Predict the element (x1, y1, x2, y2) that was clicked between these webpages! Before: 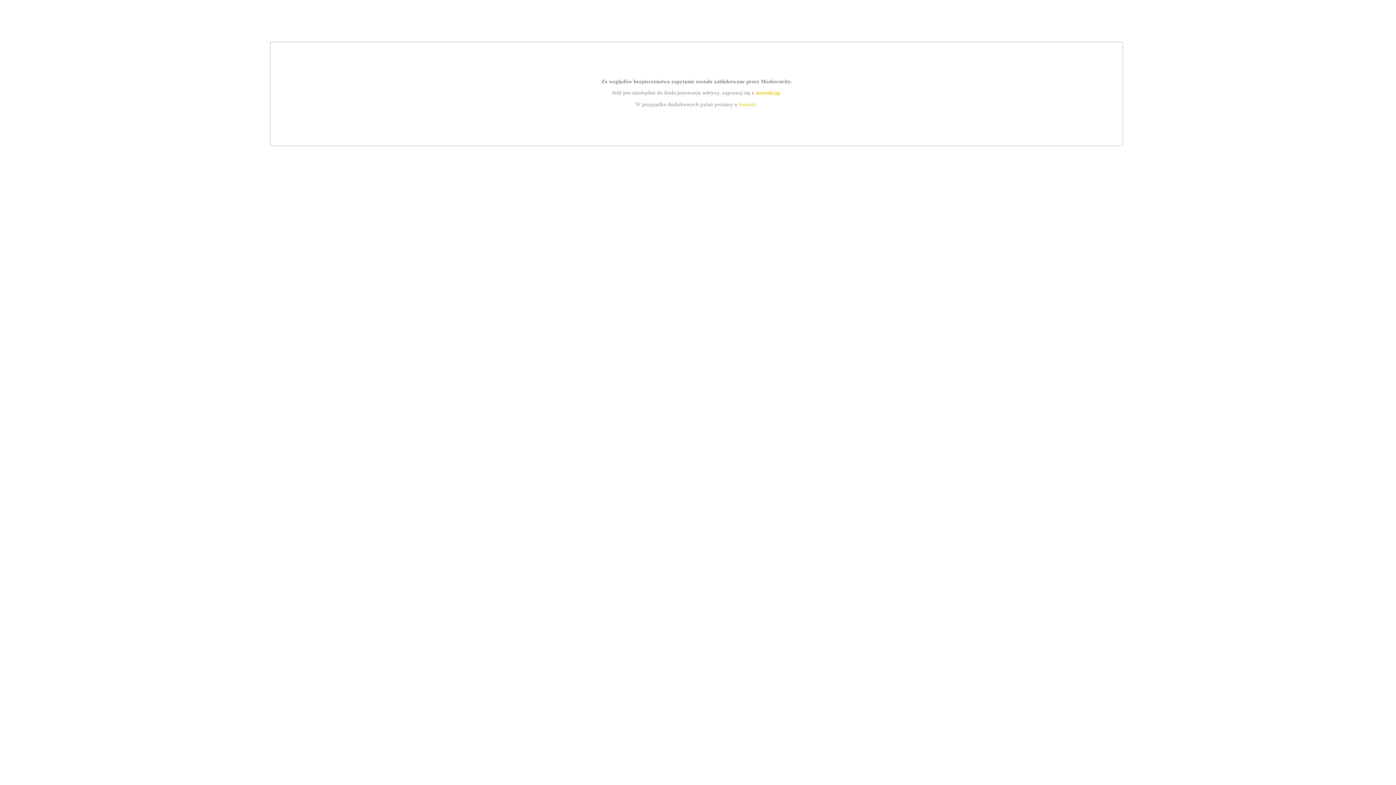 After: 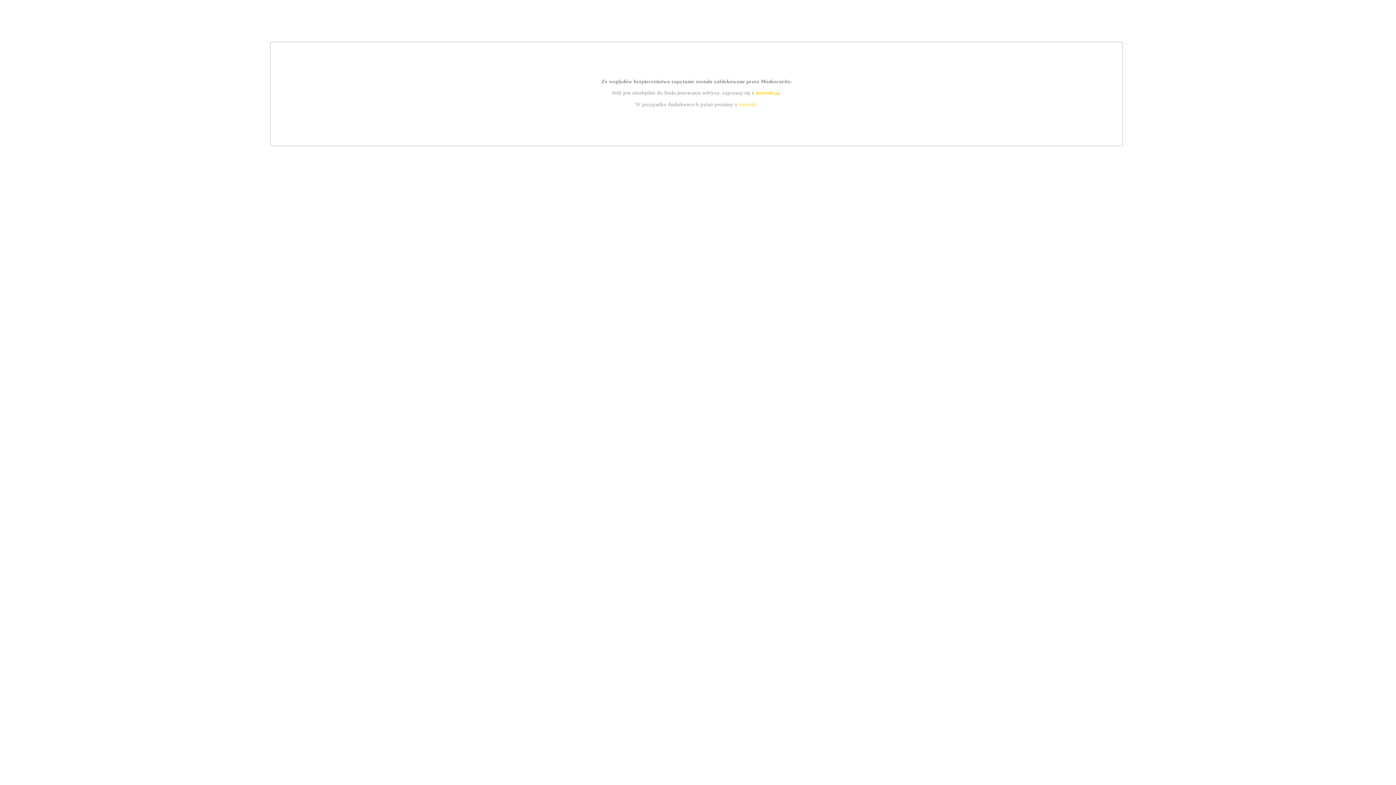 Action: bbox: (755, 89, 779, 95) label: instrukcją